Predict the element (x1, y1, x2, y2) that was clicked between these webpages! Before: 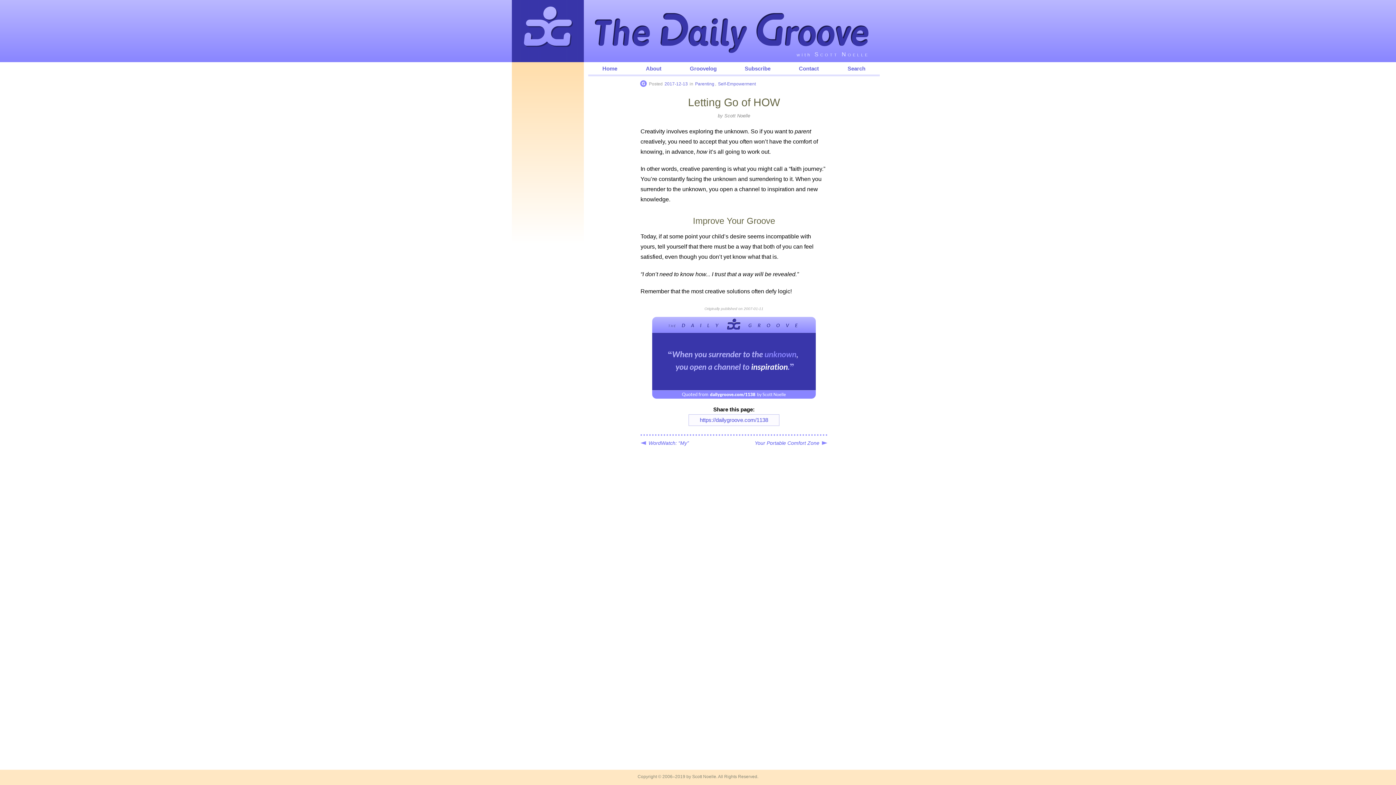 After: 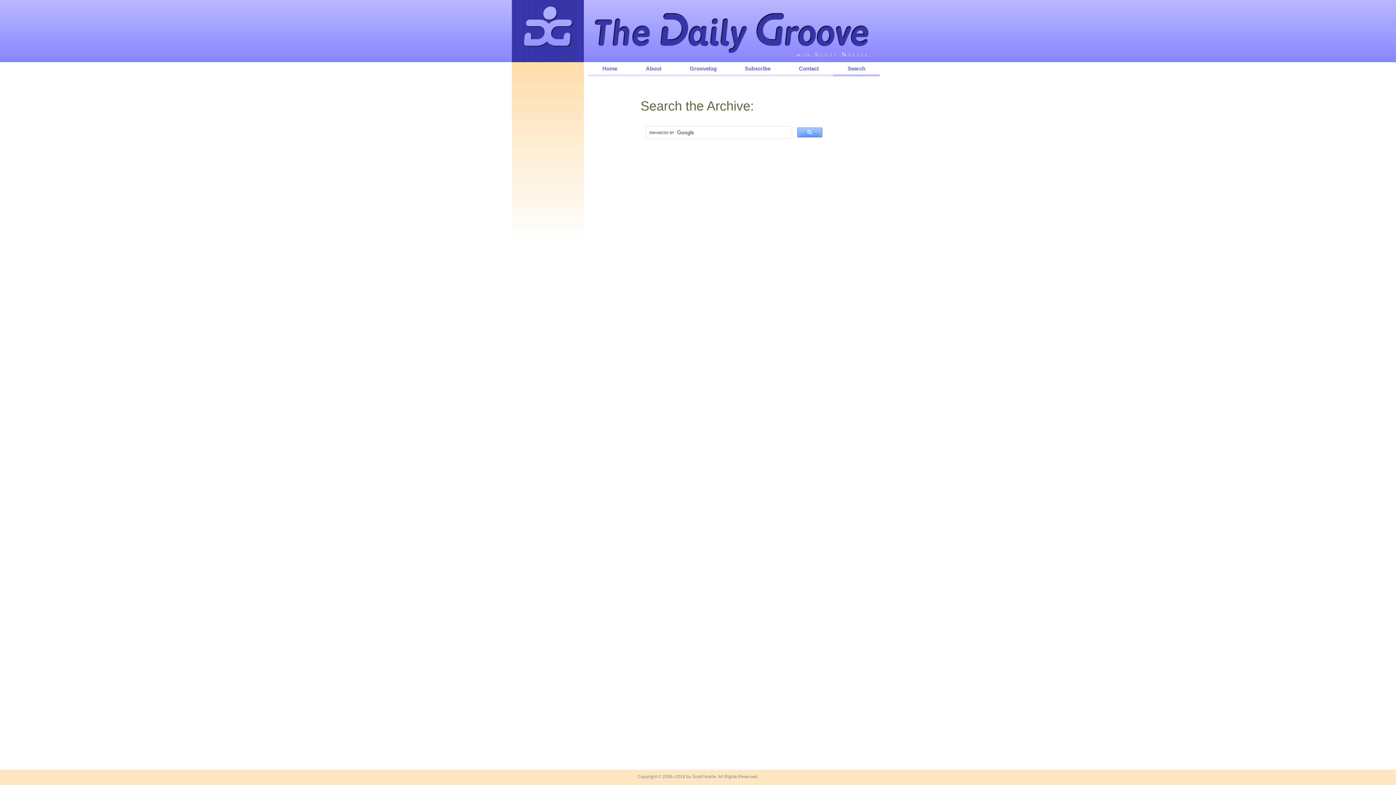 Action: bbox: (833, 64, 880, 74) label: Search